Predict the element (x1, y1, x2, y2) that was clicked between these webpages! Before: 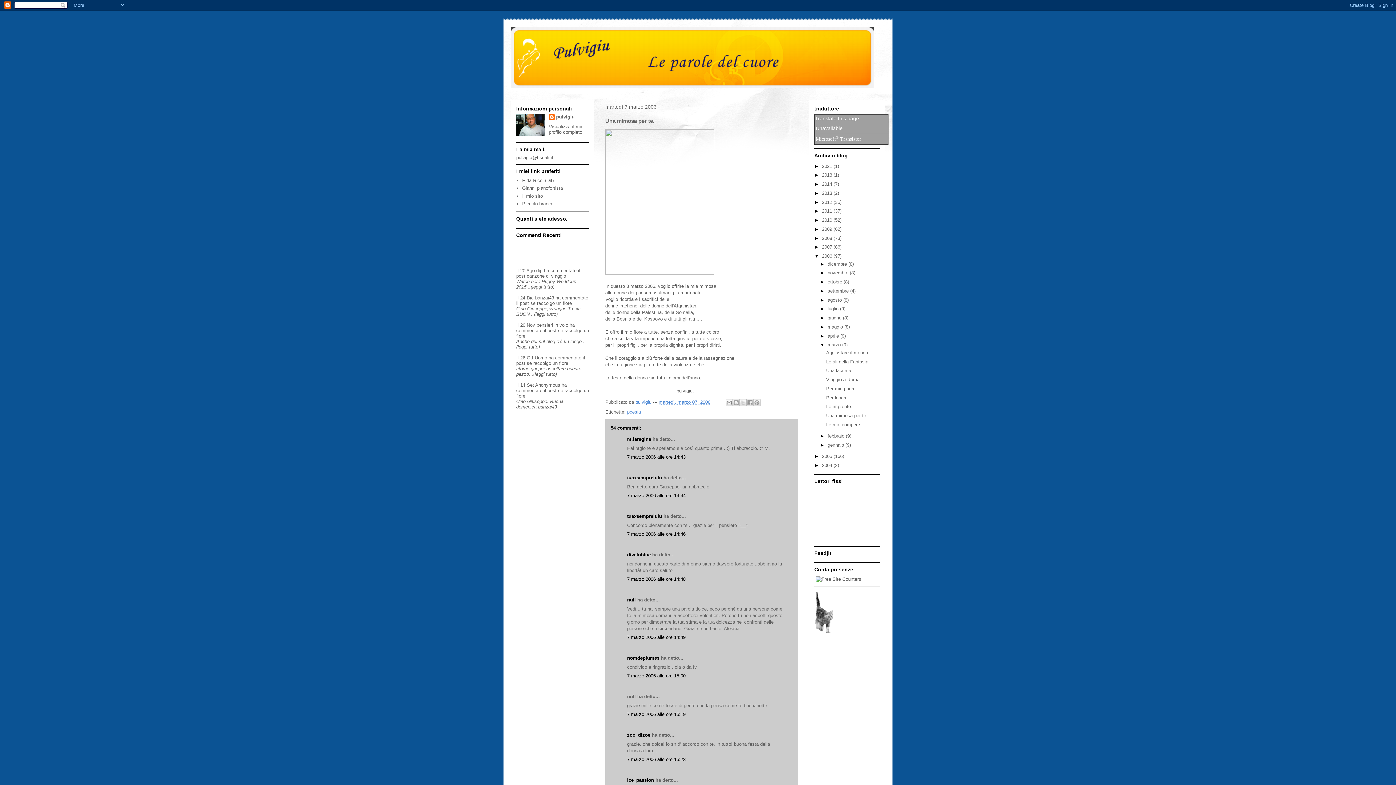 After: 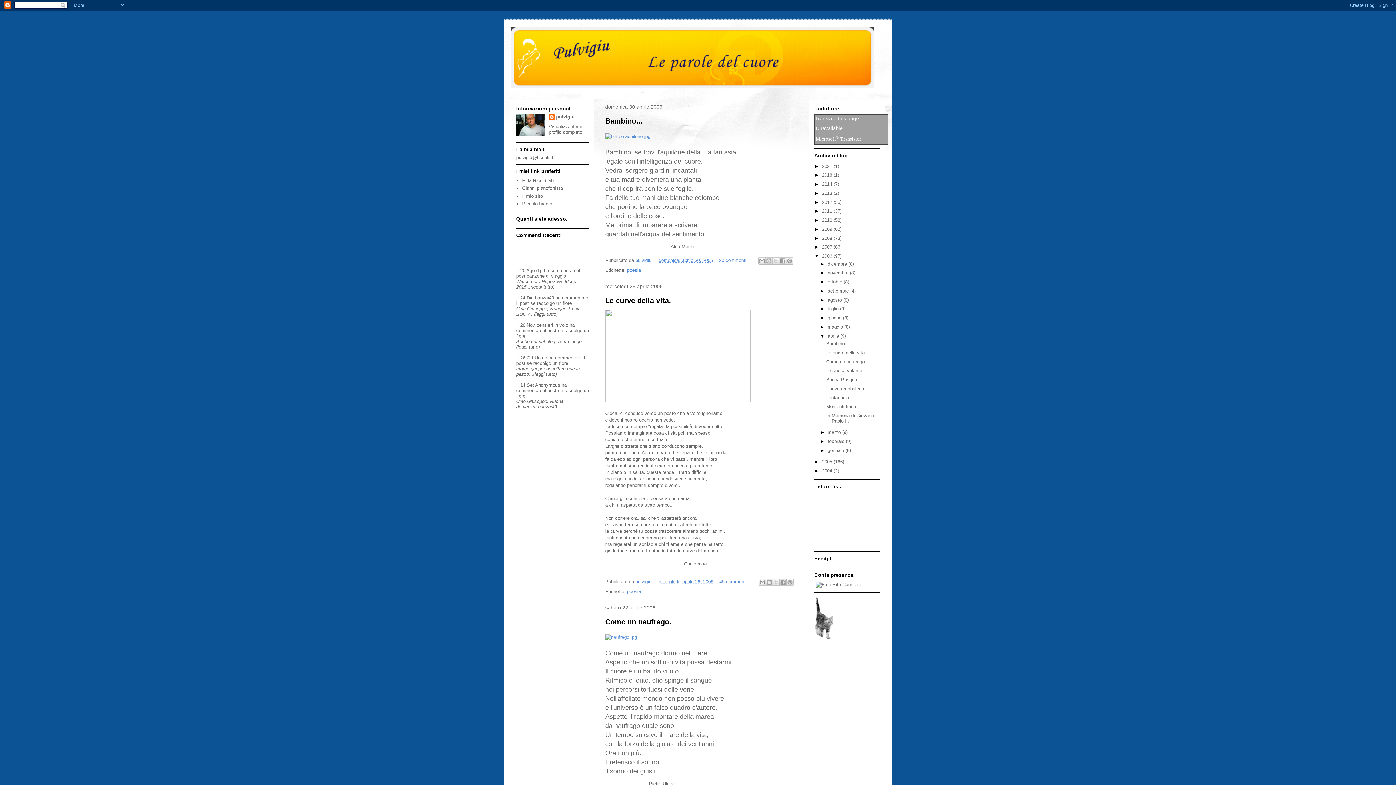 Action: label: aprile  bbox: (827, 333, 840, 338)